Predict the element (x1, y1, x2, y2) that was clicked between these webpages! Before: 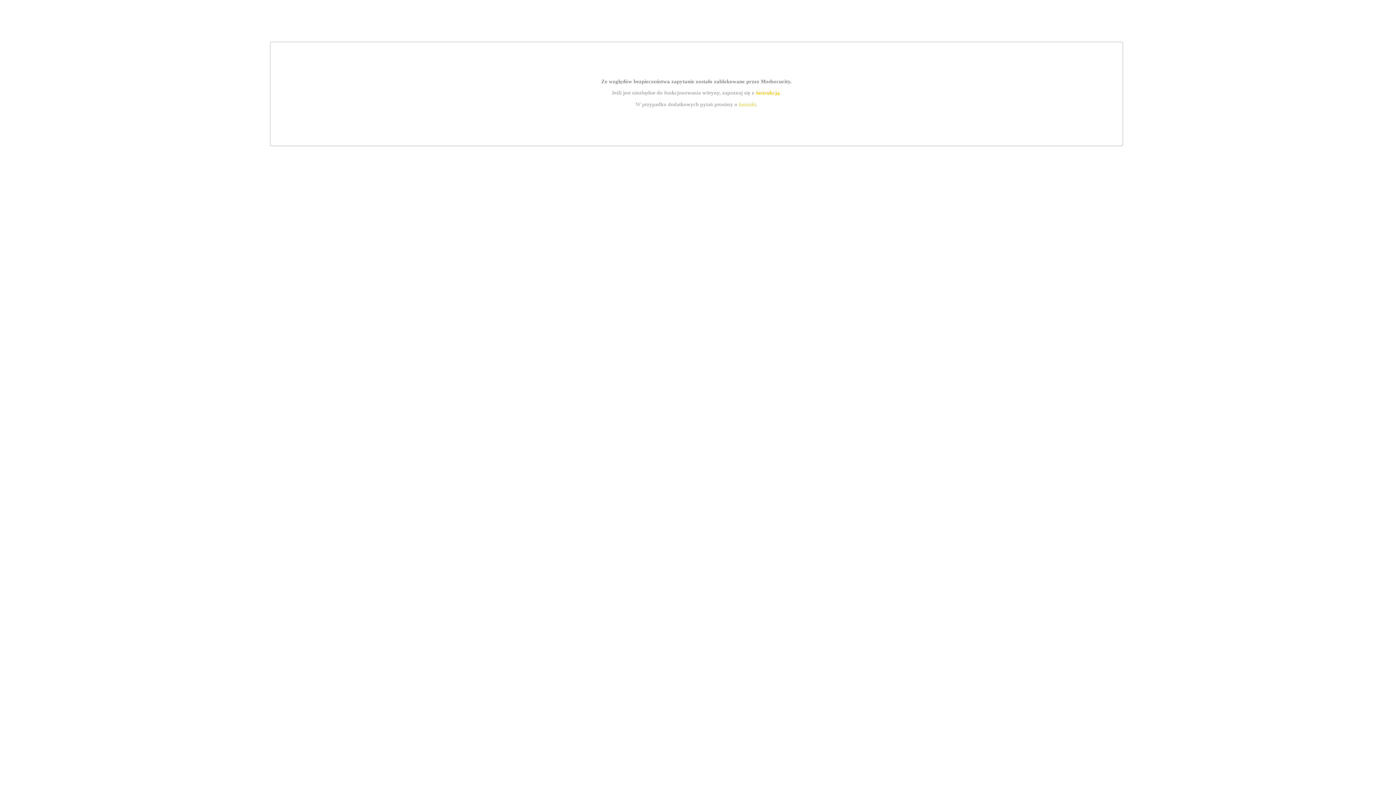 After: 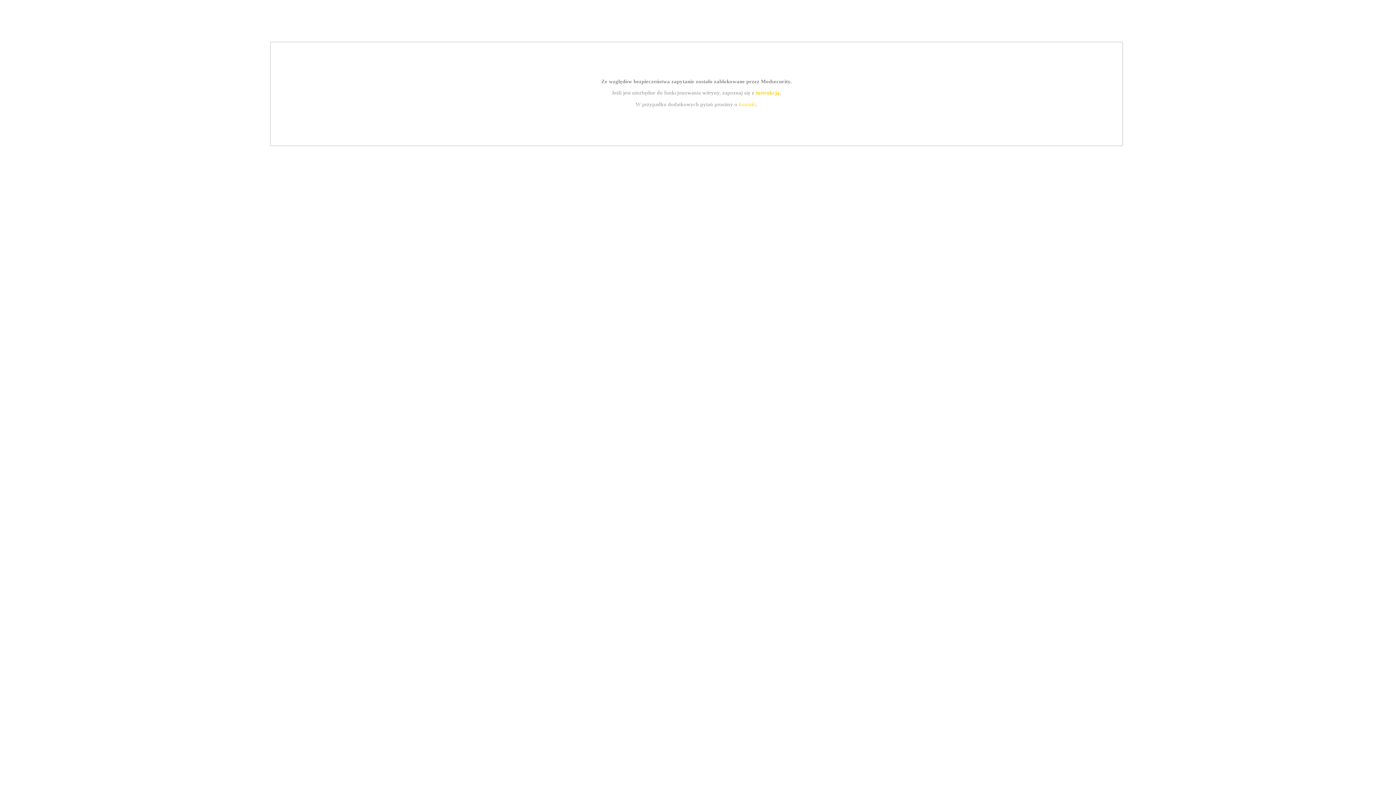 Action: bbox: (755, 89, 779, 95) label: instrukcją